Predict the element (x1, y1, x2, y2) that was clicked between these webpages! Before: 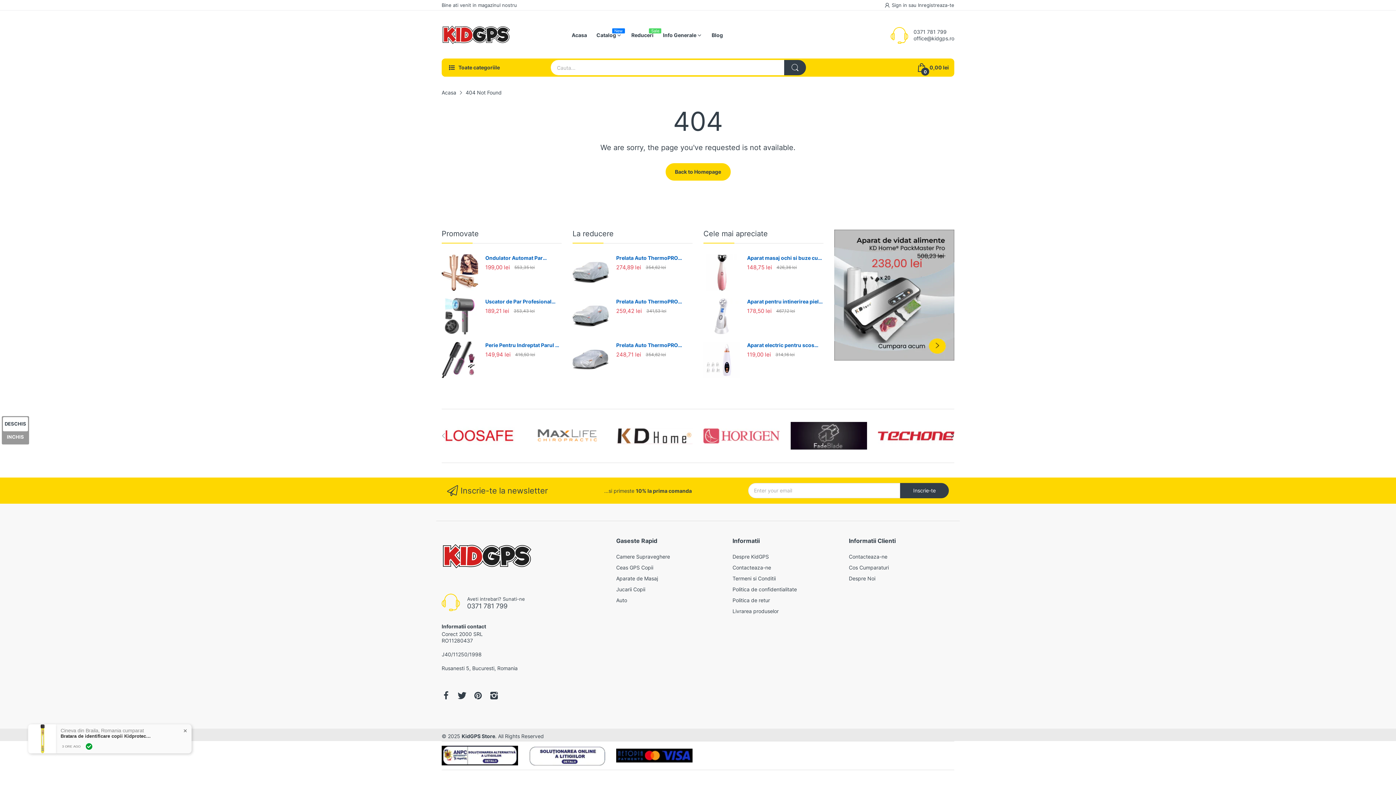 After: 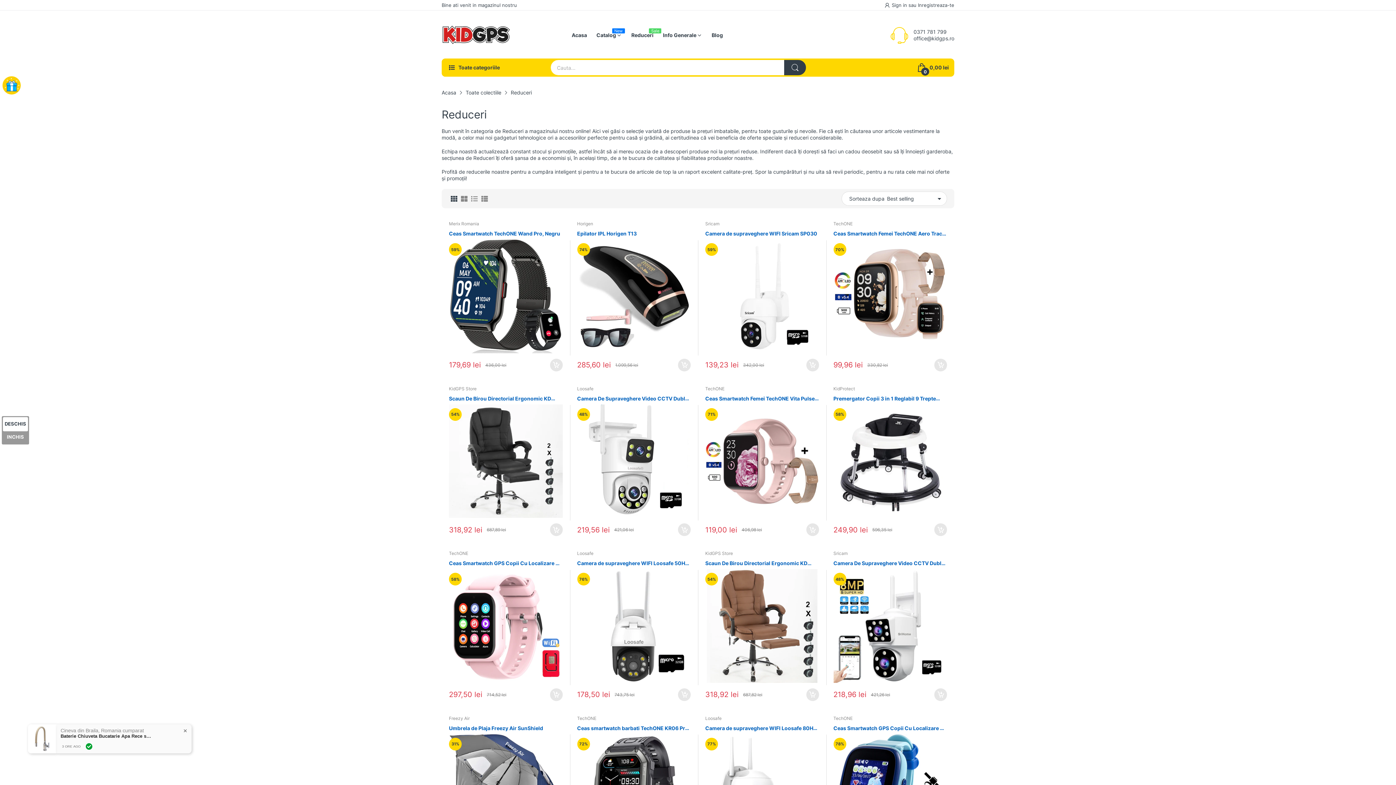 Action: label: Reduceri
Sale bbox: (631, 27, 653, 43)